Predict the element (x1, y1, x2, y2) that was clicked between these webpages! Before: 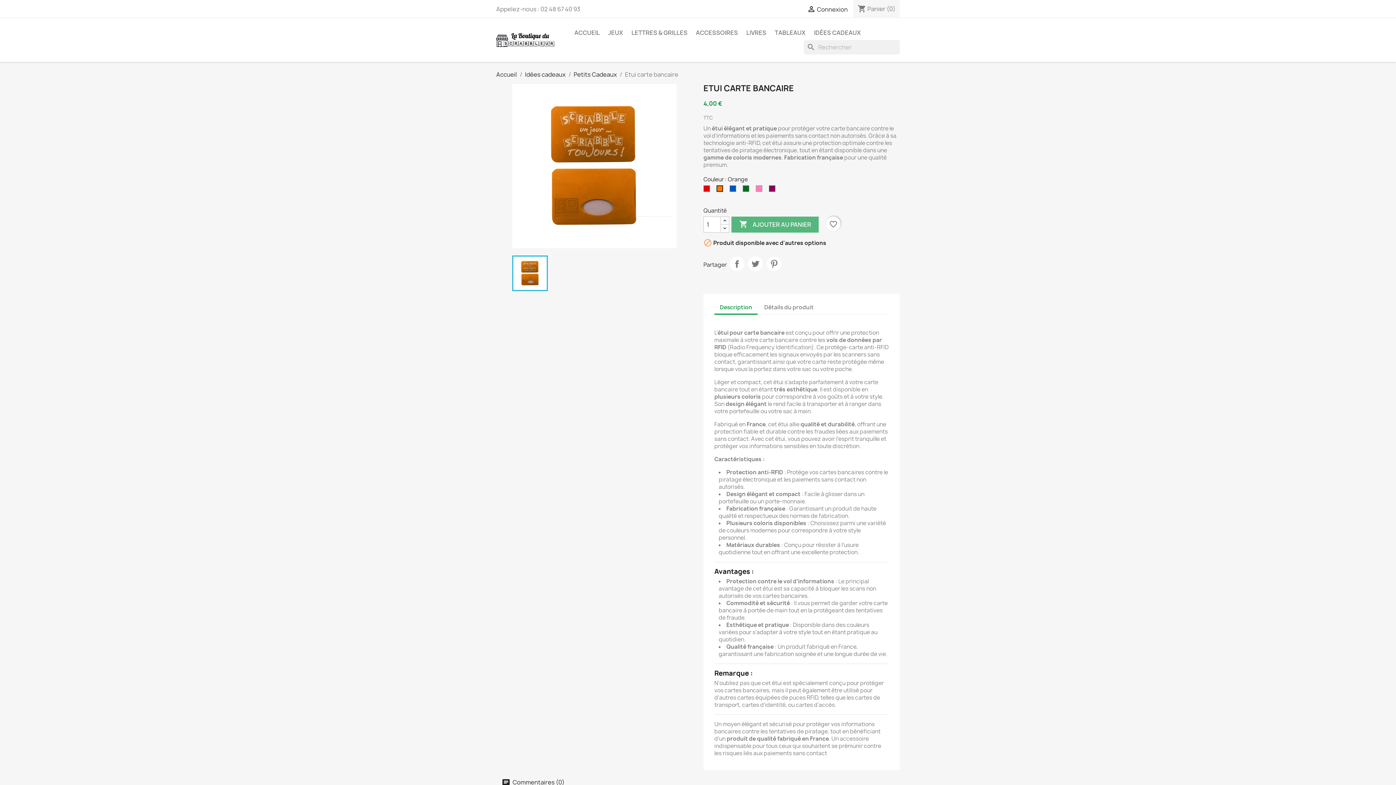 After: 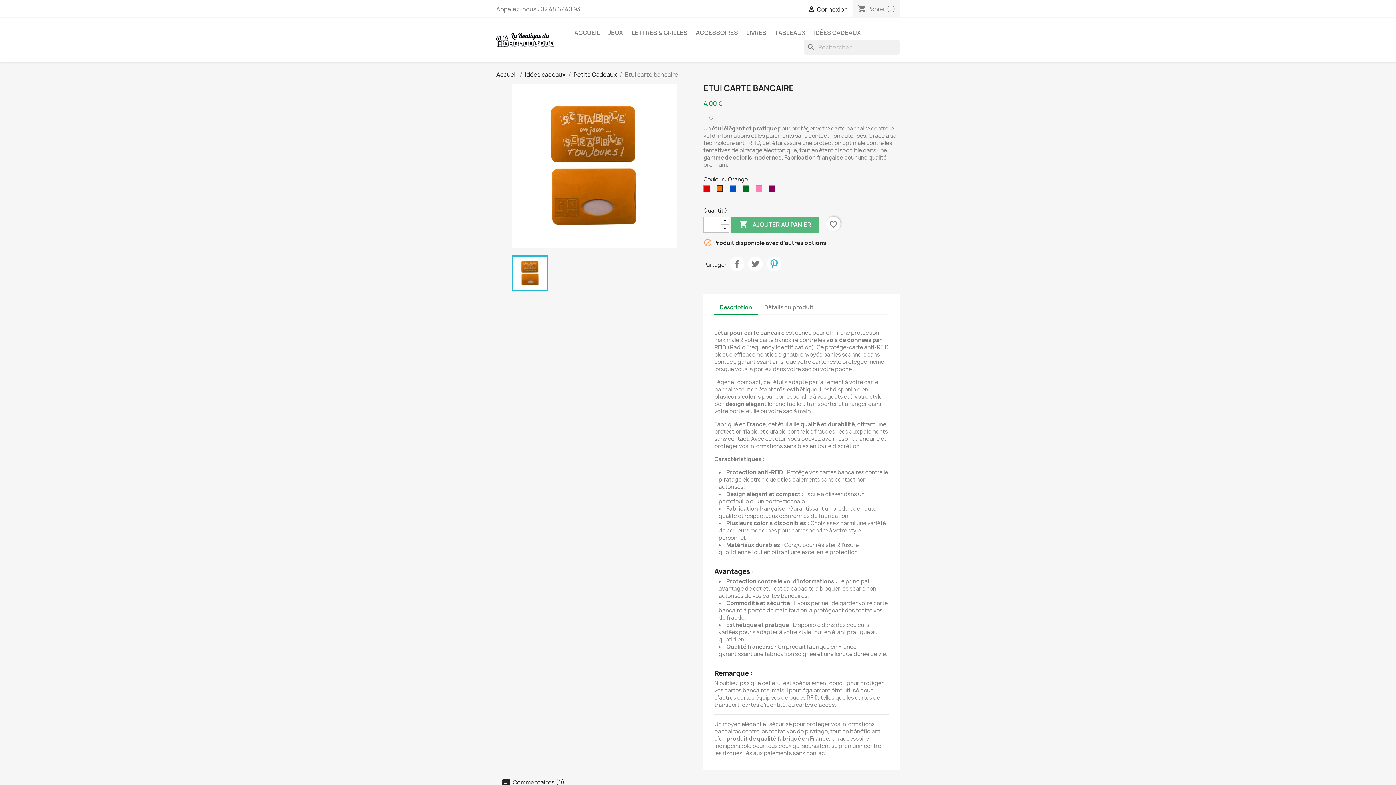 Action: label: Pinterest bbox: (766, 256, 781, 271)